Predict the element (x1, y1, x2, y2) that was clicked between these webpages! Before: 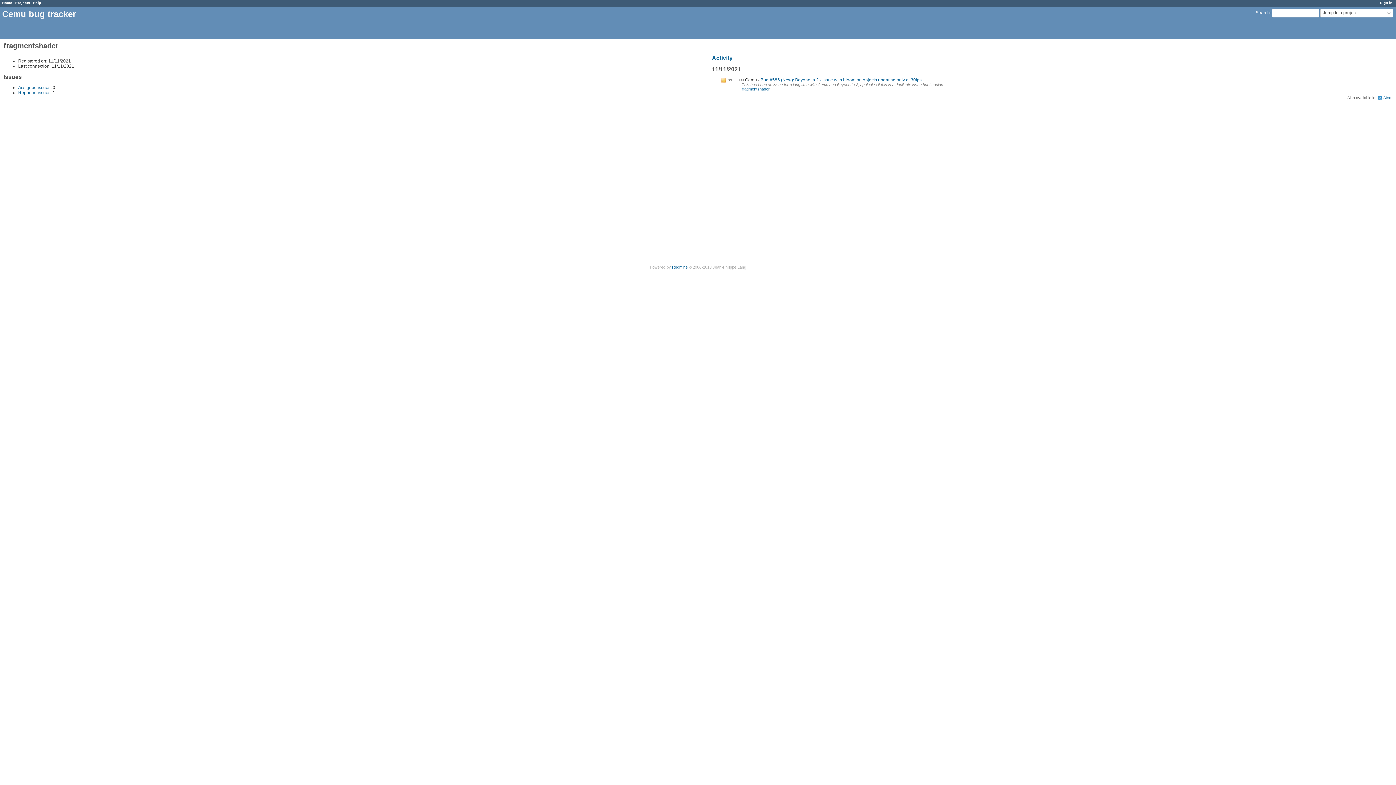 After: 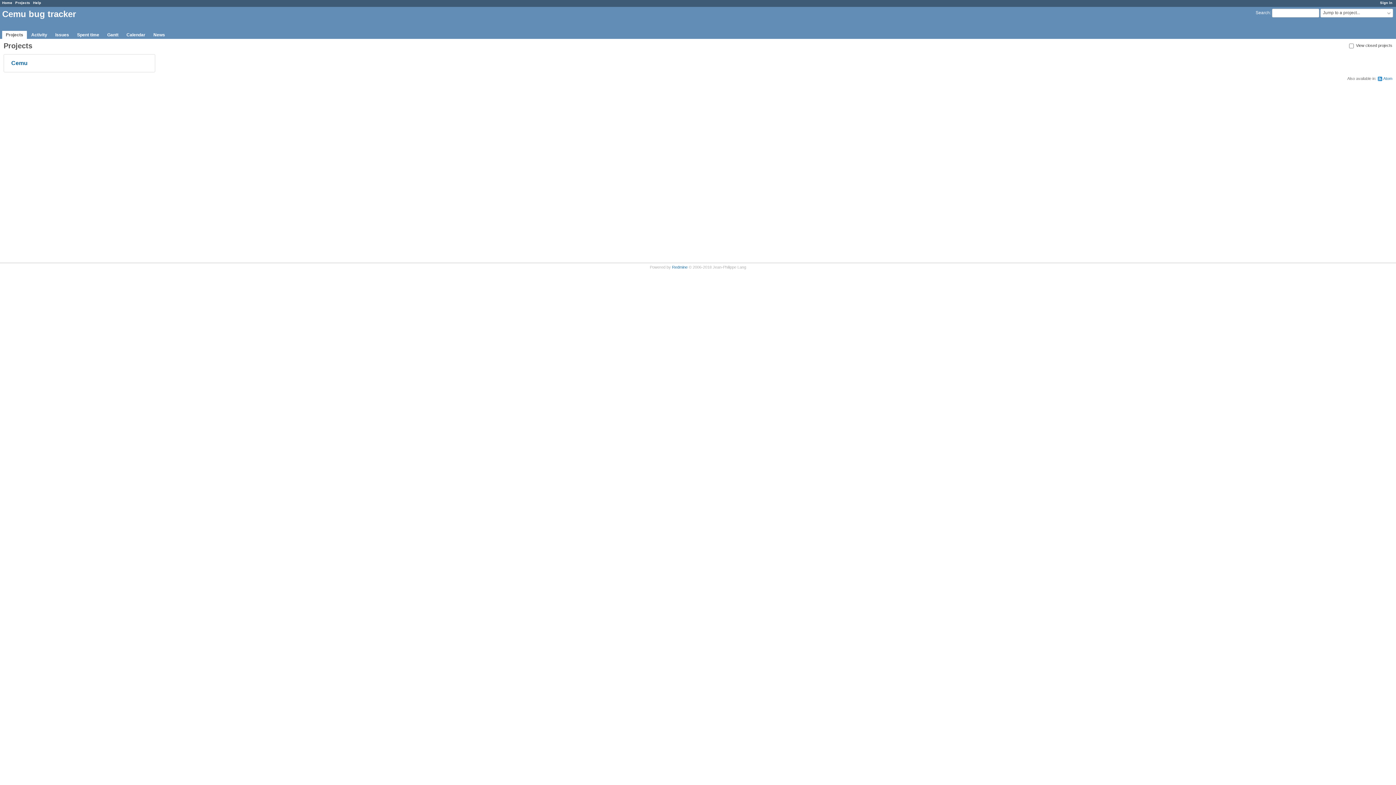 Action: bbox: (15, 0, 30, 4) label: Projects